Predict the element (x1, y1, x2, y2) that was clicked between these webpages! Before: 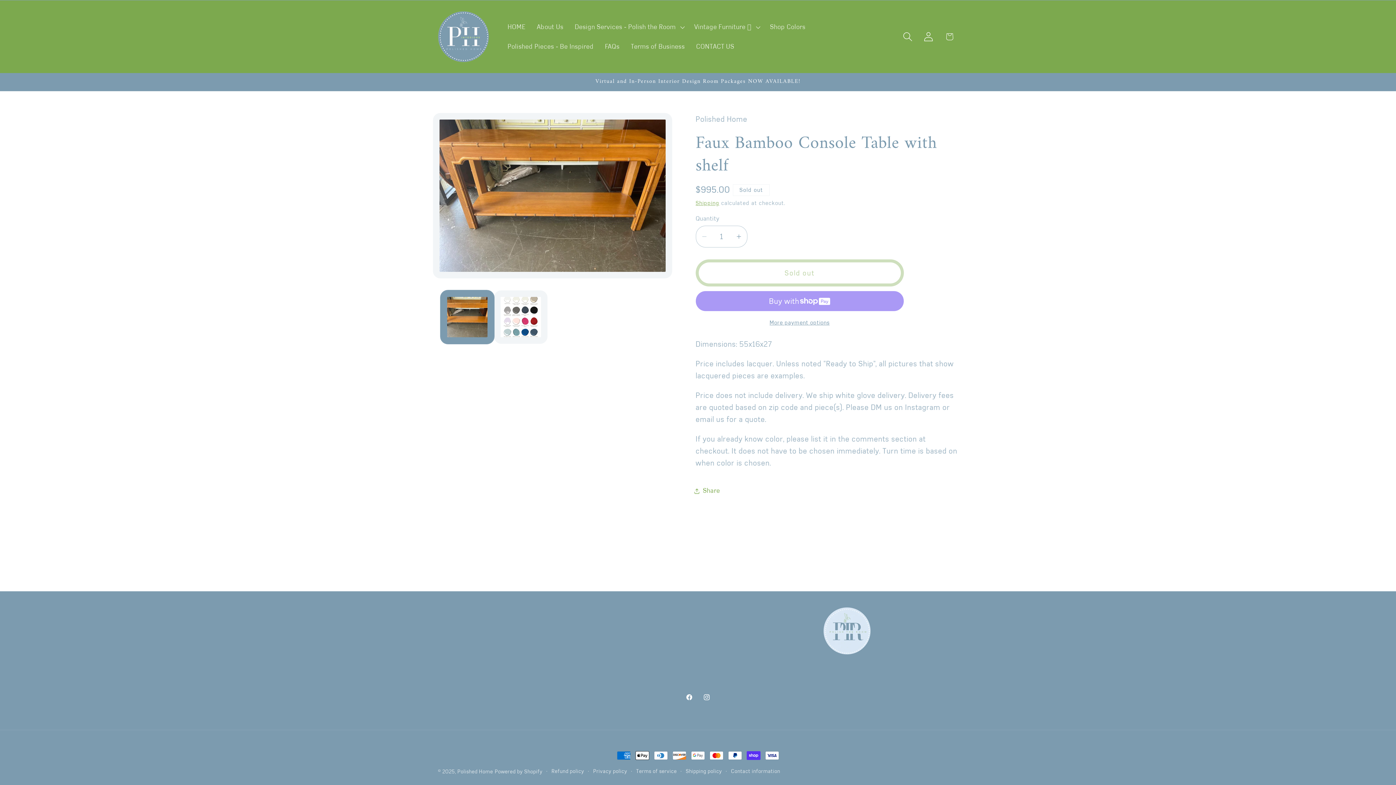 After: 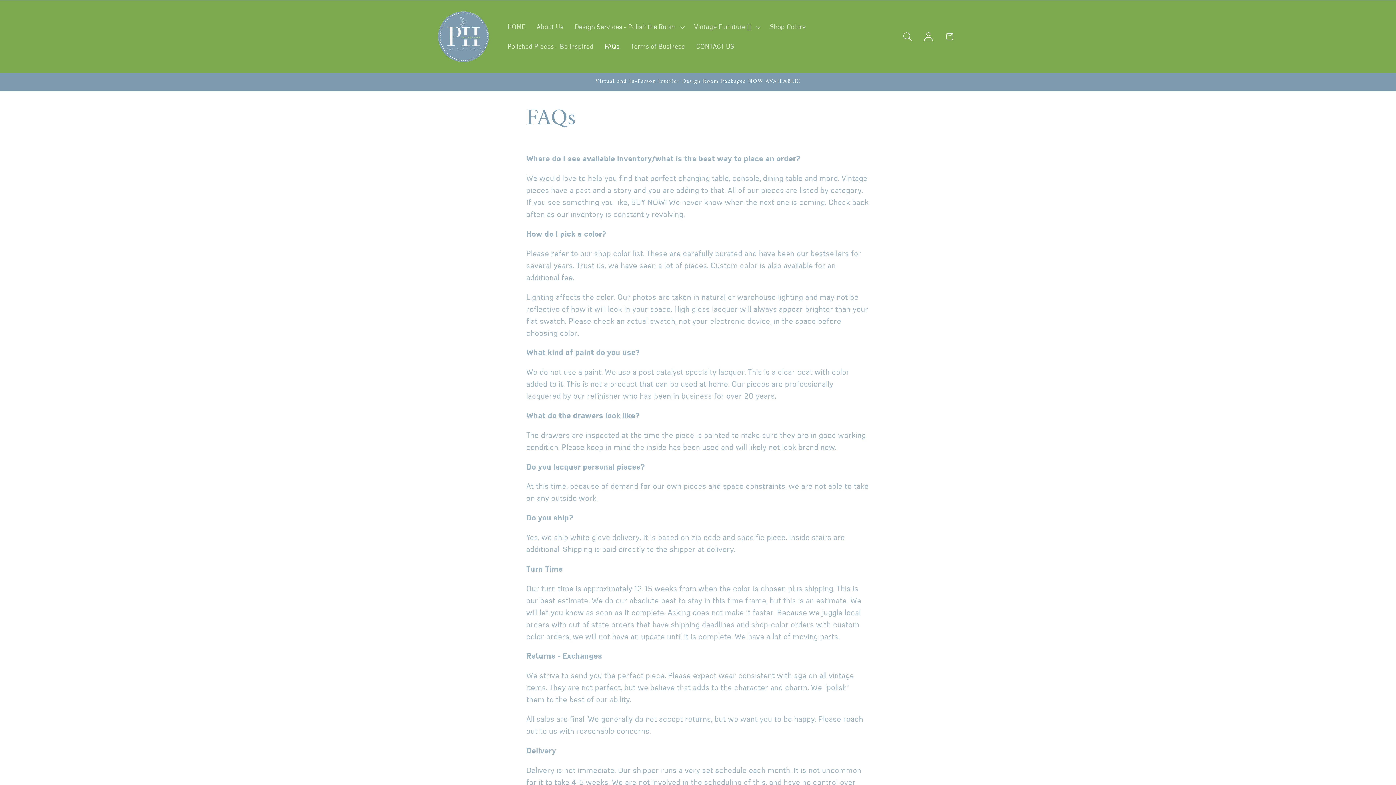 Action: bbox: (599, 36, 625, 56) label: FAQs